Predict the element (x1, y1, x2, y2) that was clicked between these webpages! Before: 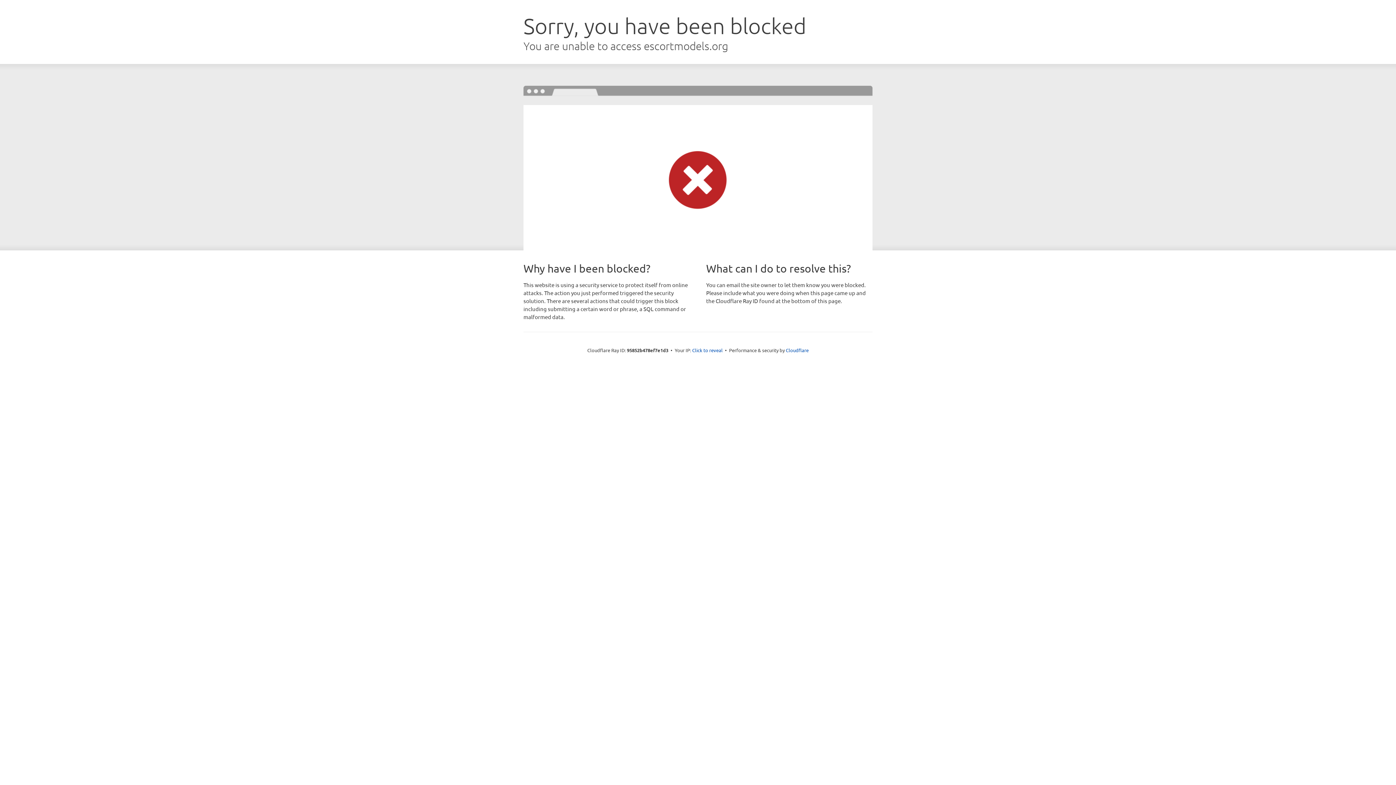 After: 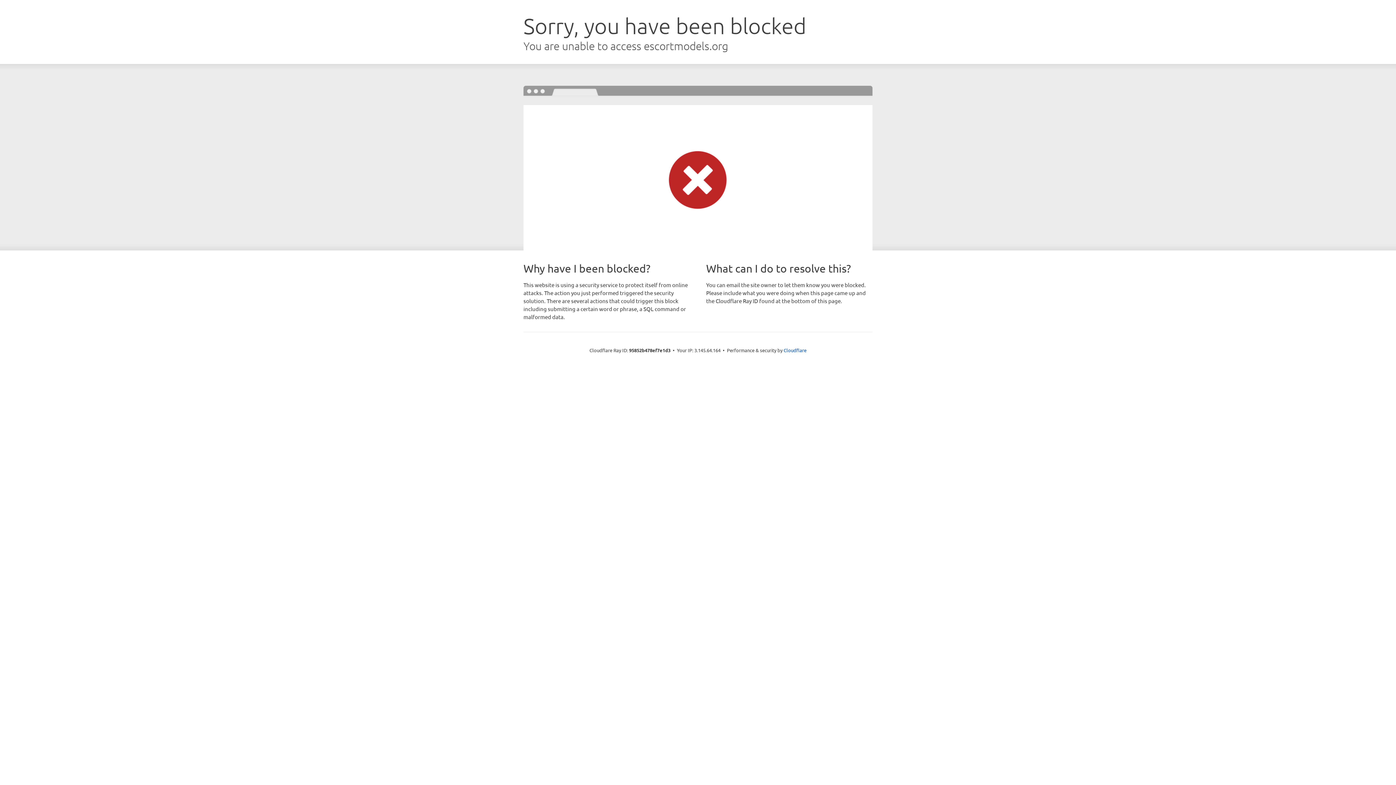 Action: label: Click to reveal bbox: (692, 346, 722, 353)